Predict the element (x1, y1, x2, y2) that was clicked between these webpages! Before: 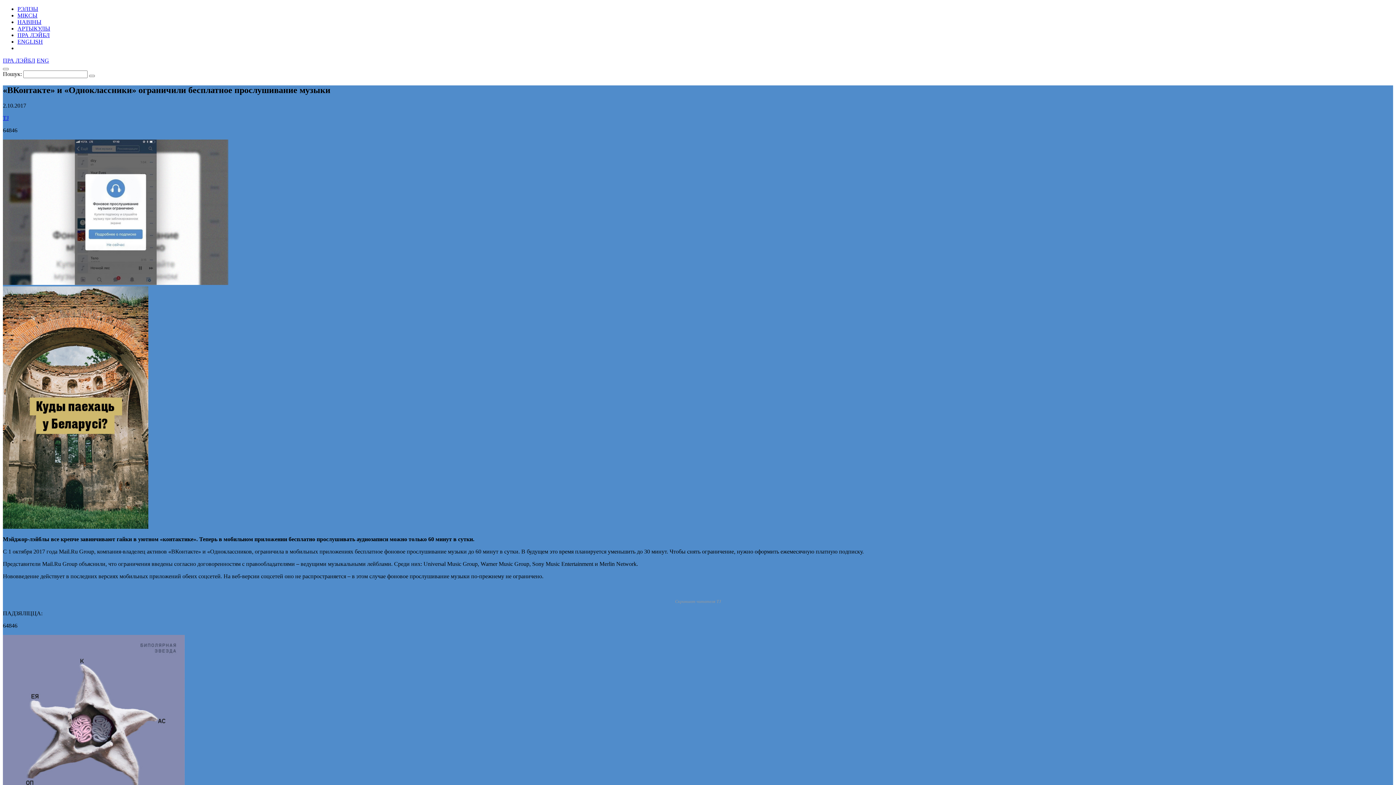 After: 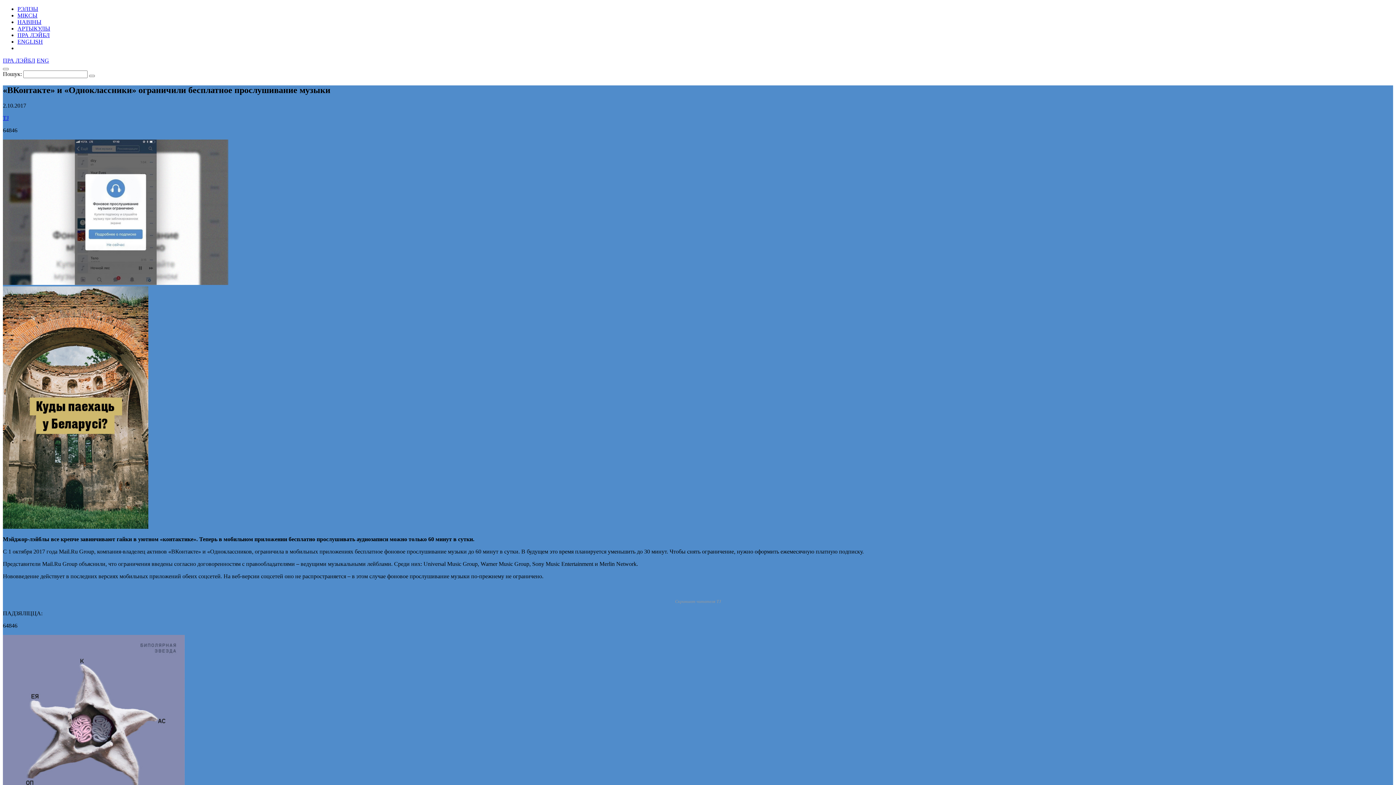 Action: label: TJ bbox: (2, 114, 8, 121)